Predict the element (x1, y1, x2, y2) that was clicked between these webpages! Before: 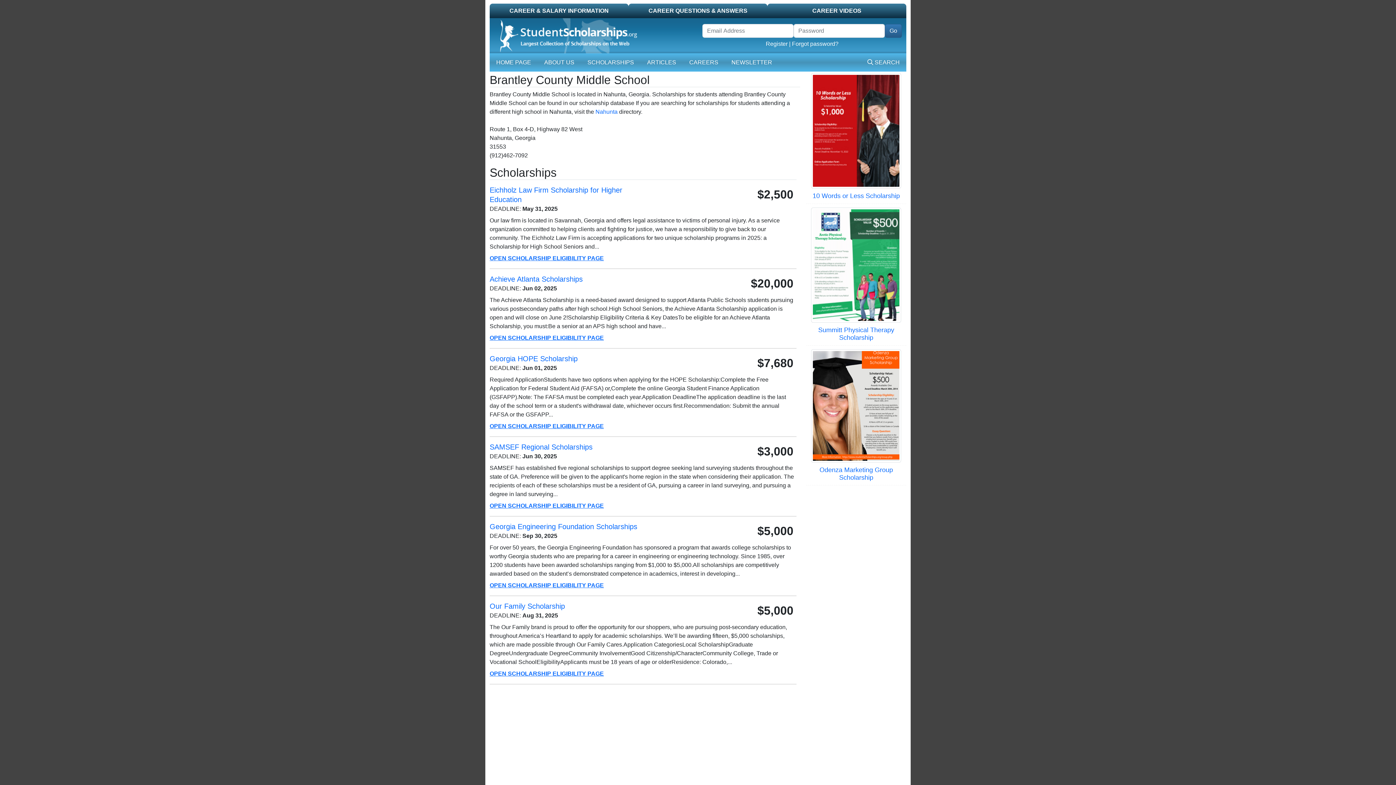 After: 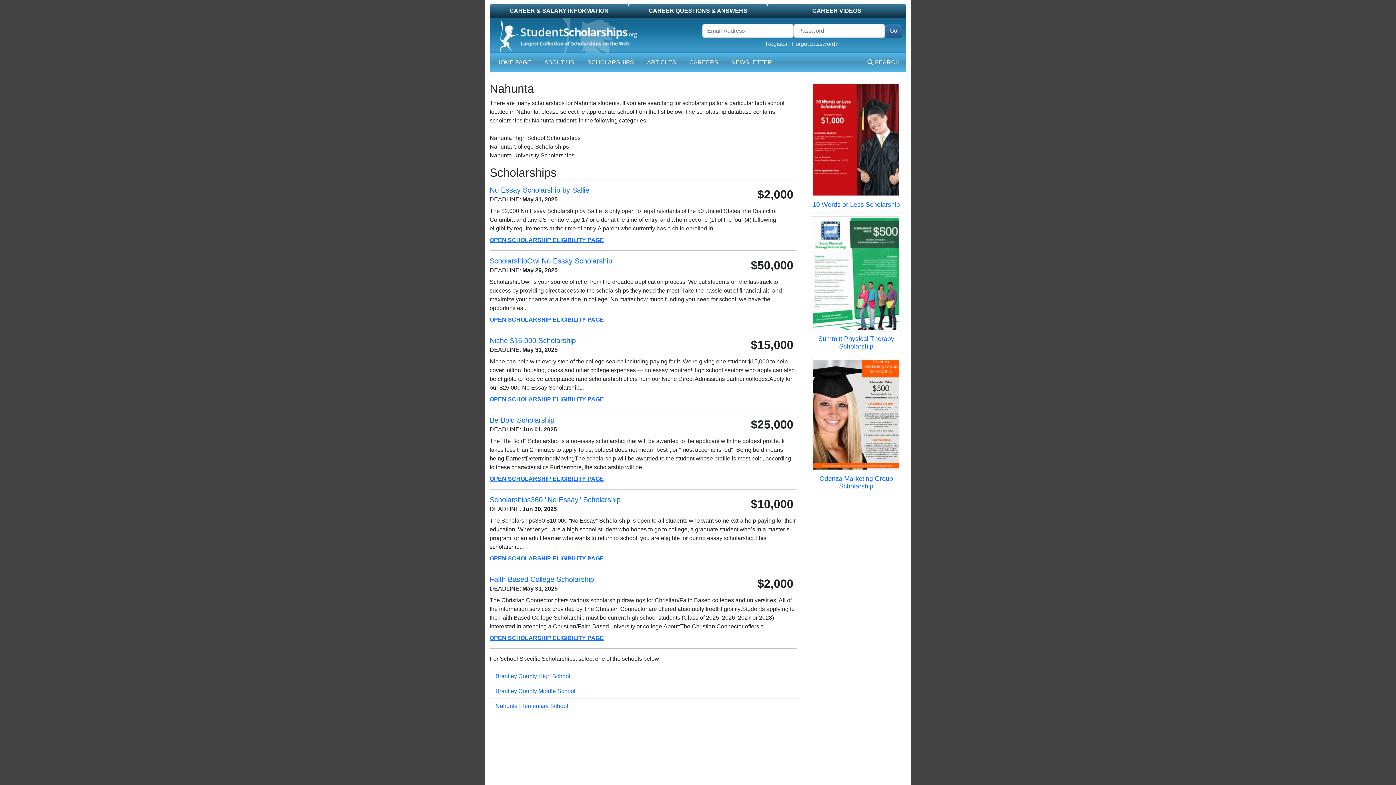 Action: label: Nahunta bbox: (595, 108, 617, 114)